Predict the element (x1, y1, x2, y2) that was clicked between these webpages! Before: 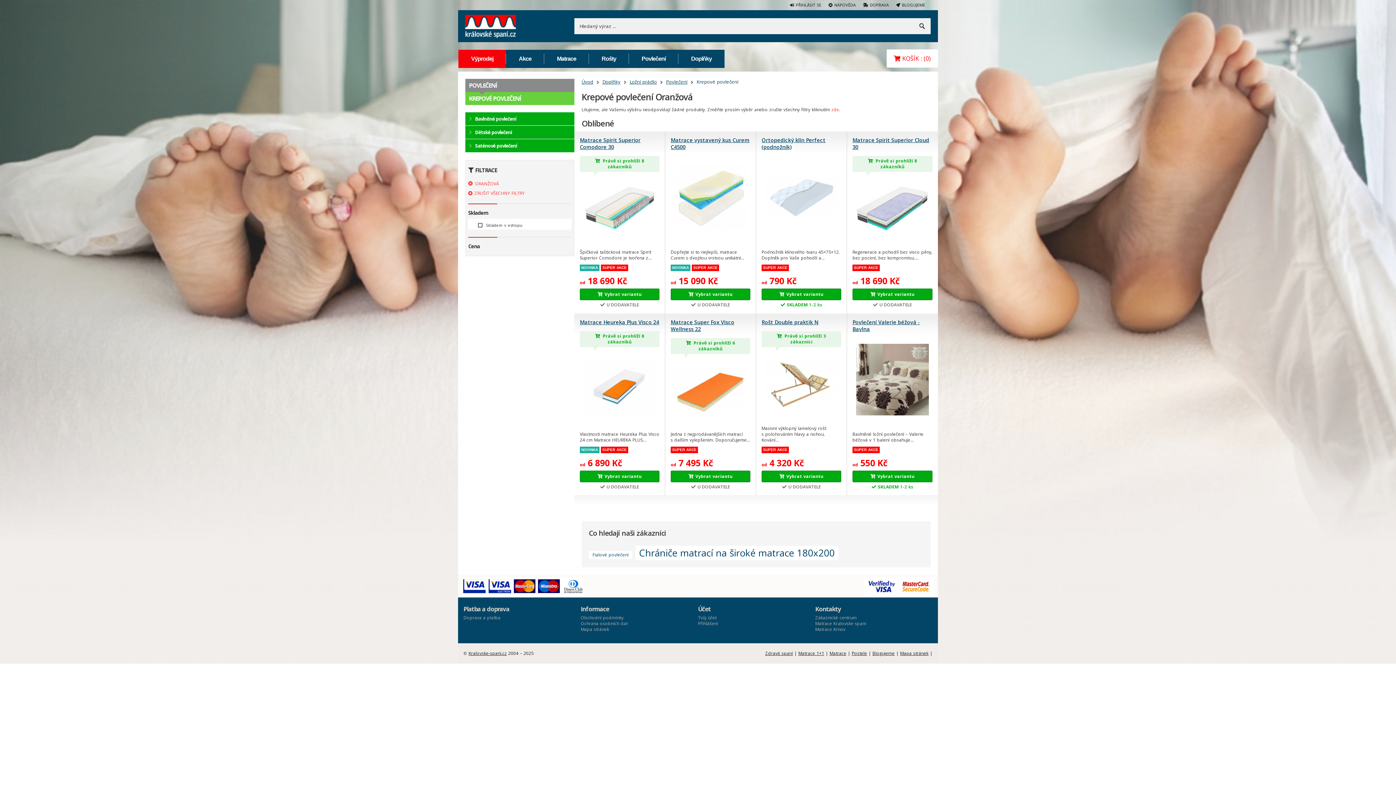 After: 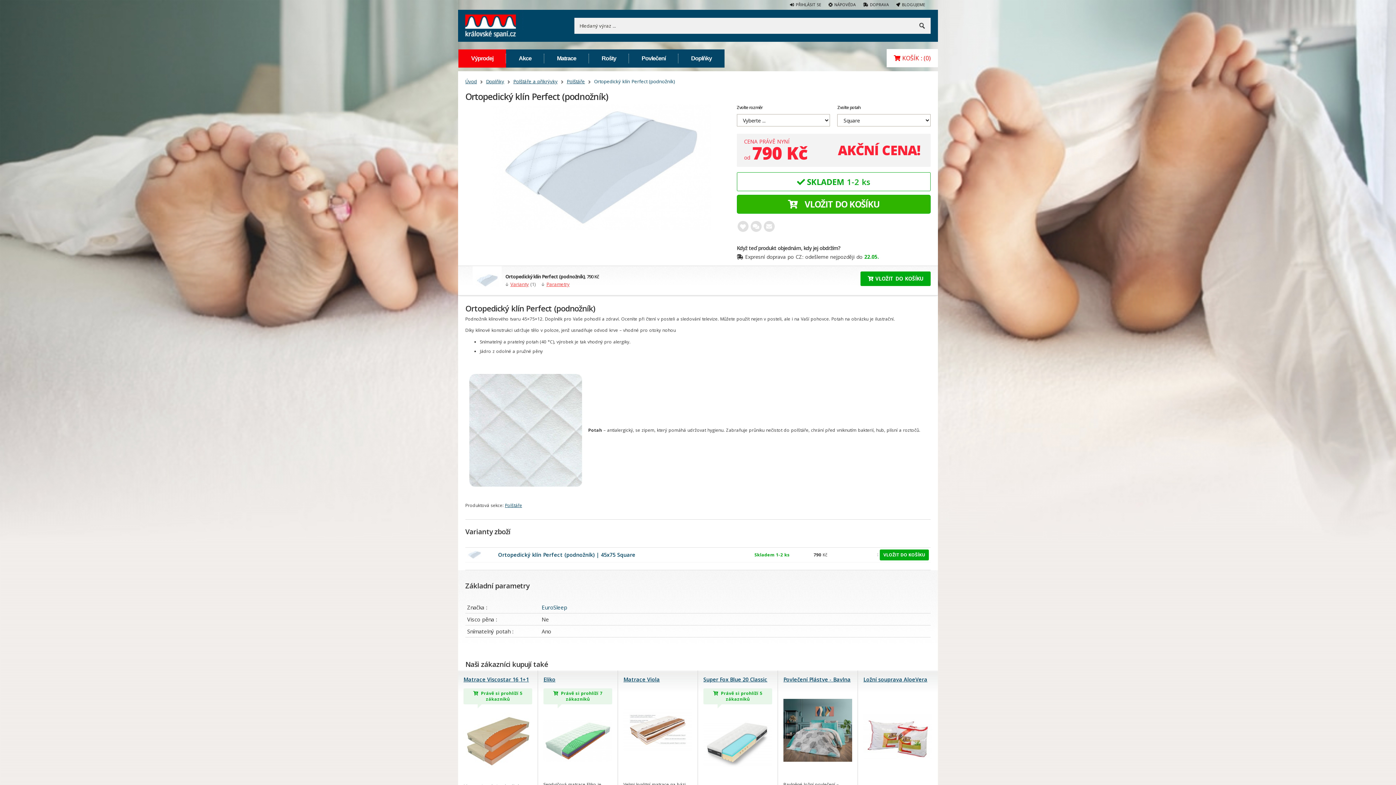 Action: bbox: (761, 161, 841, 233)